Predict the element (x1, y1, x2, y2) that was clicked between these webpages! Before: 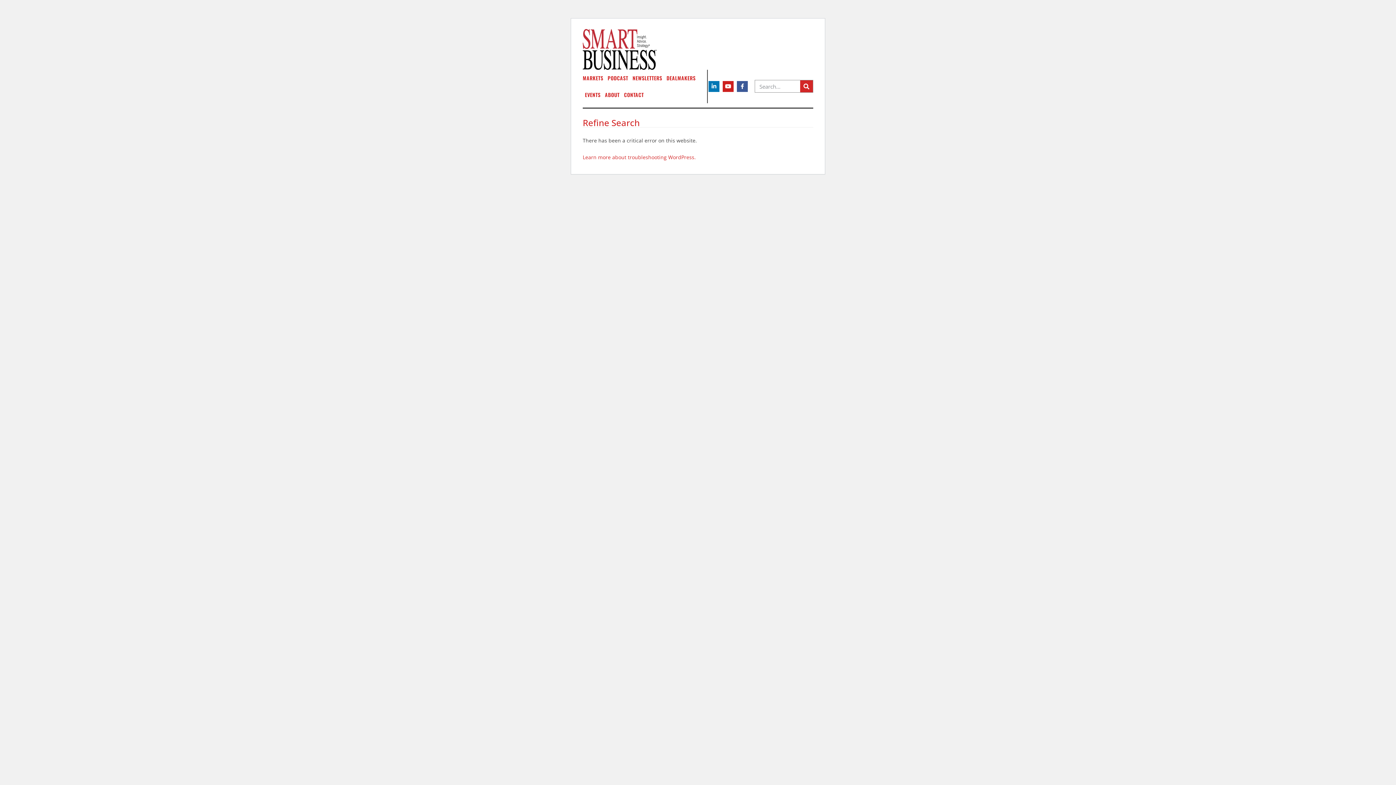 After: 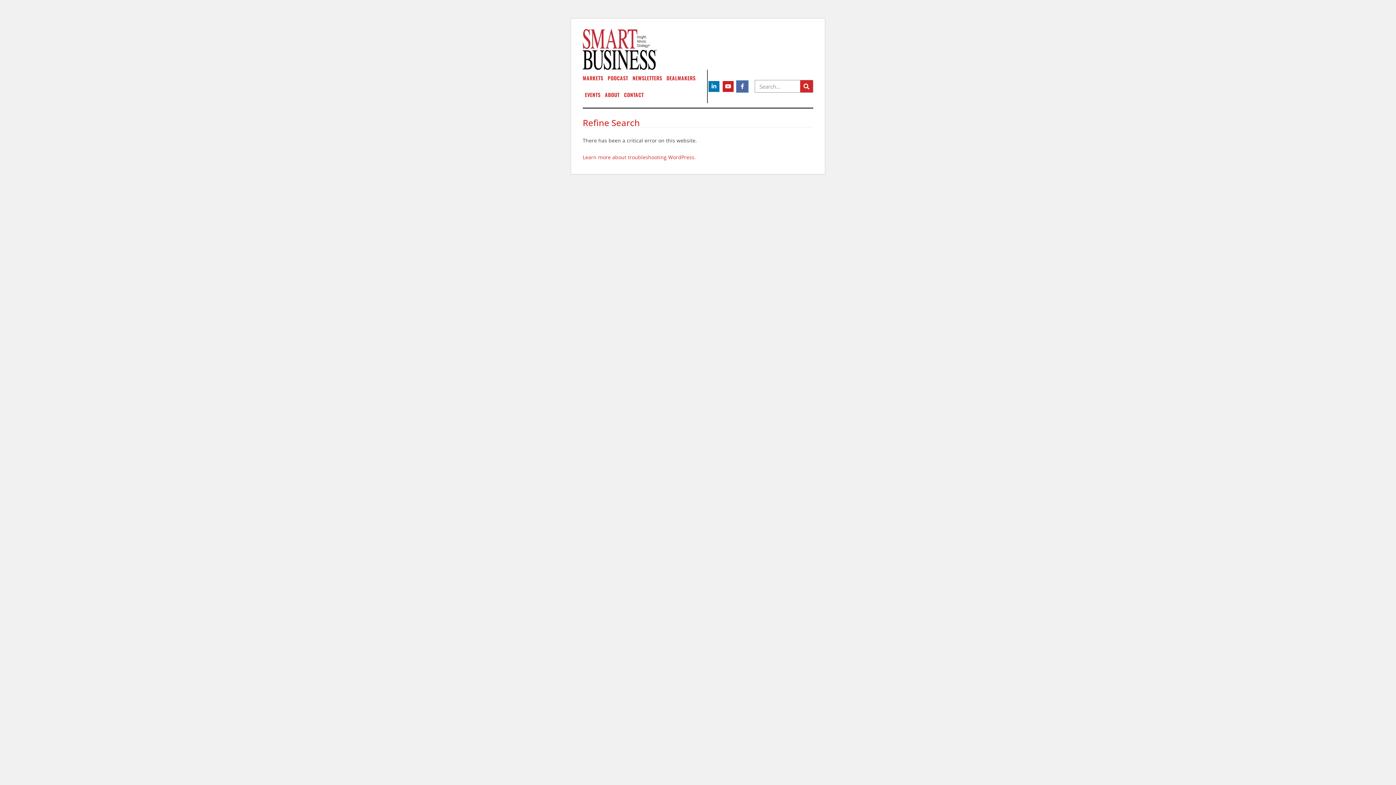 Action: bbox: (737, 80, 747, 91) label: Facebook-f